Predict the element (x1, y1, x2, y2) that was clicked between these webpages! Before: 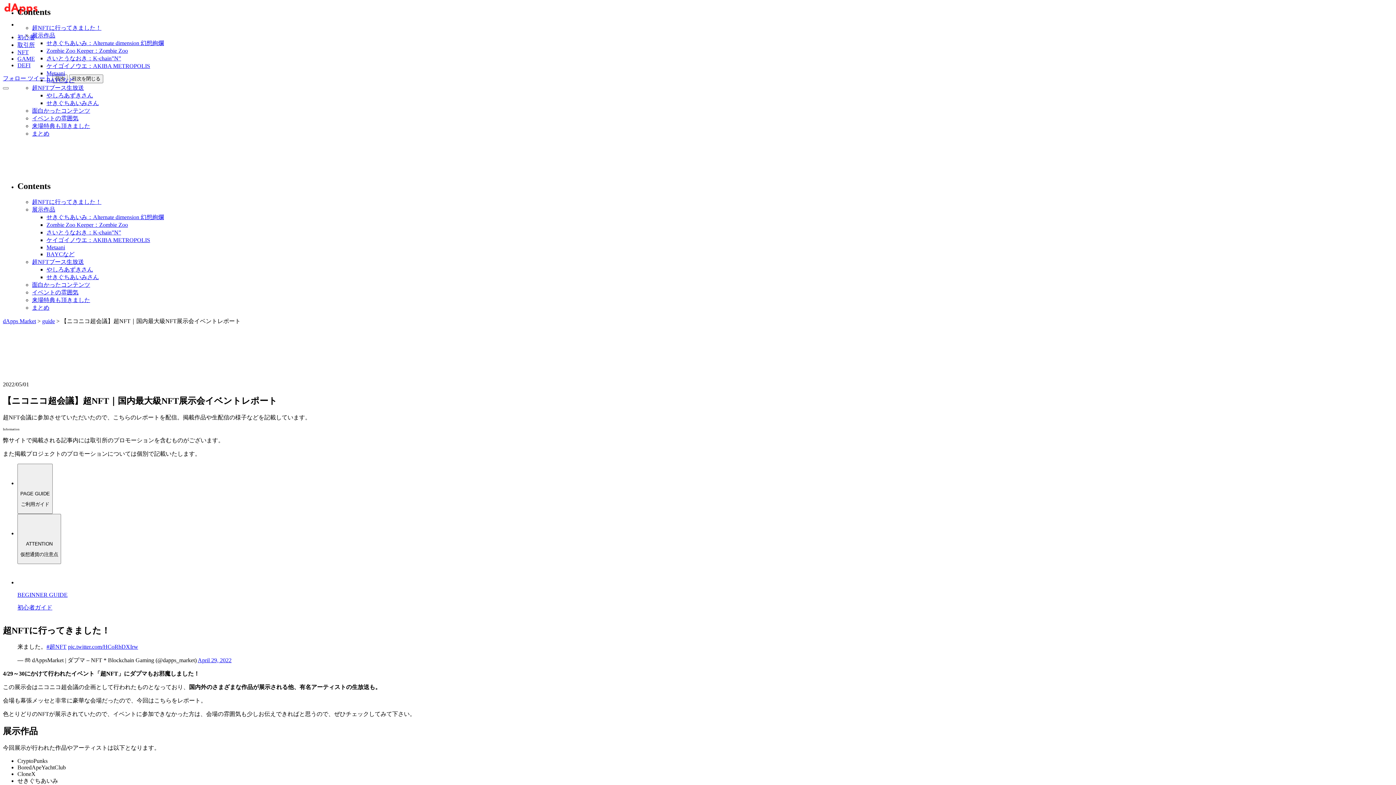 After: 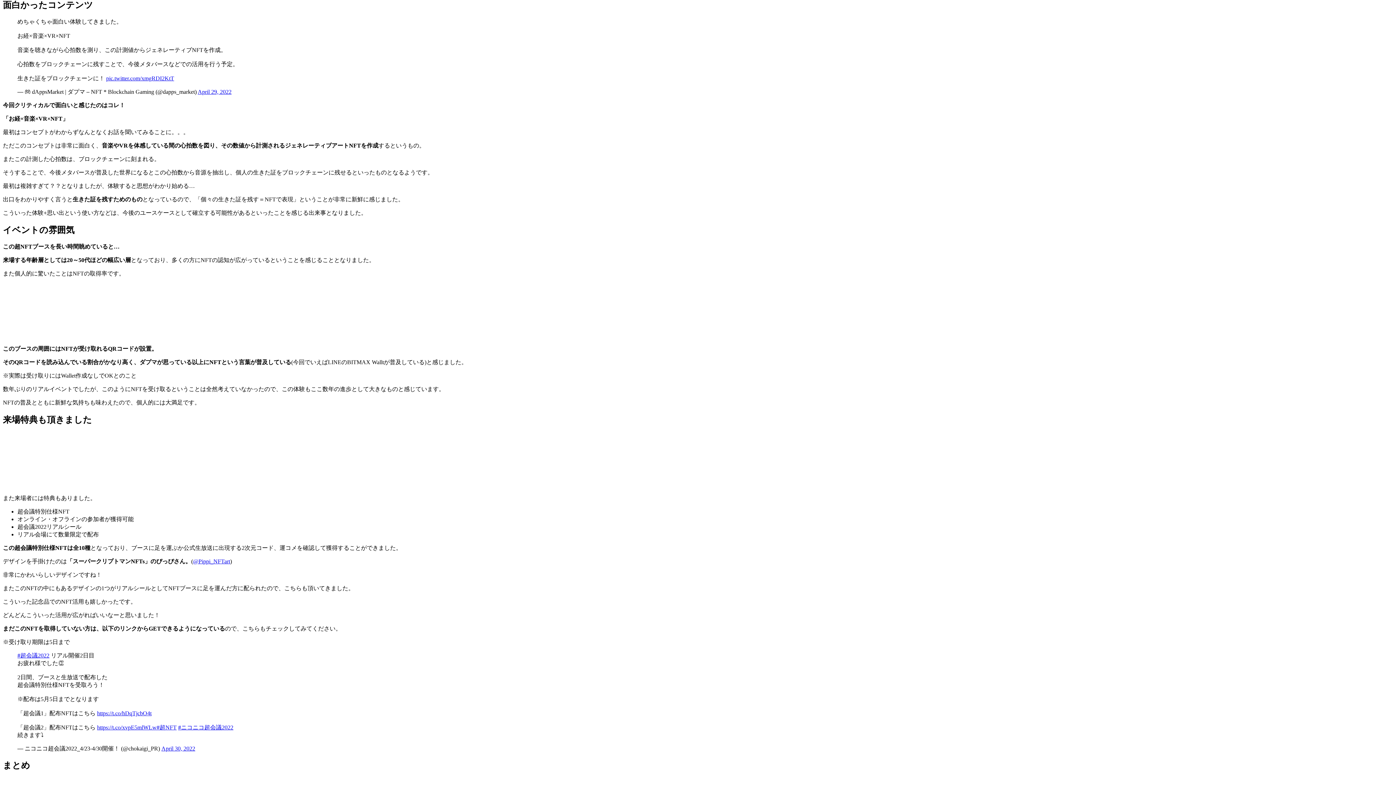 Action: label: 面白かったコンテンツ bbox: (32, 107, 90, 113)